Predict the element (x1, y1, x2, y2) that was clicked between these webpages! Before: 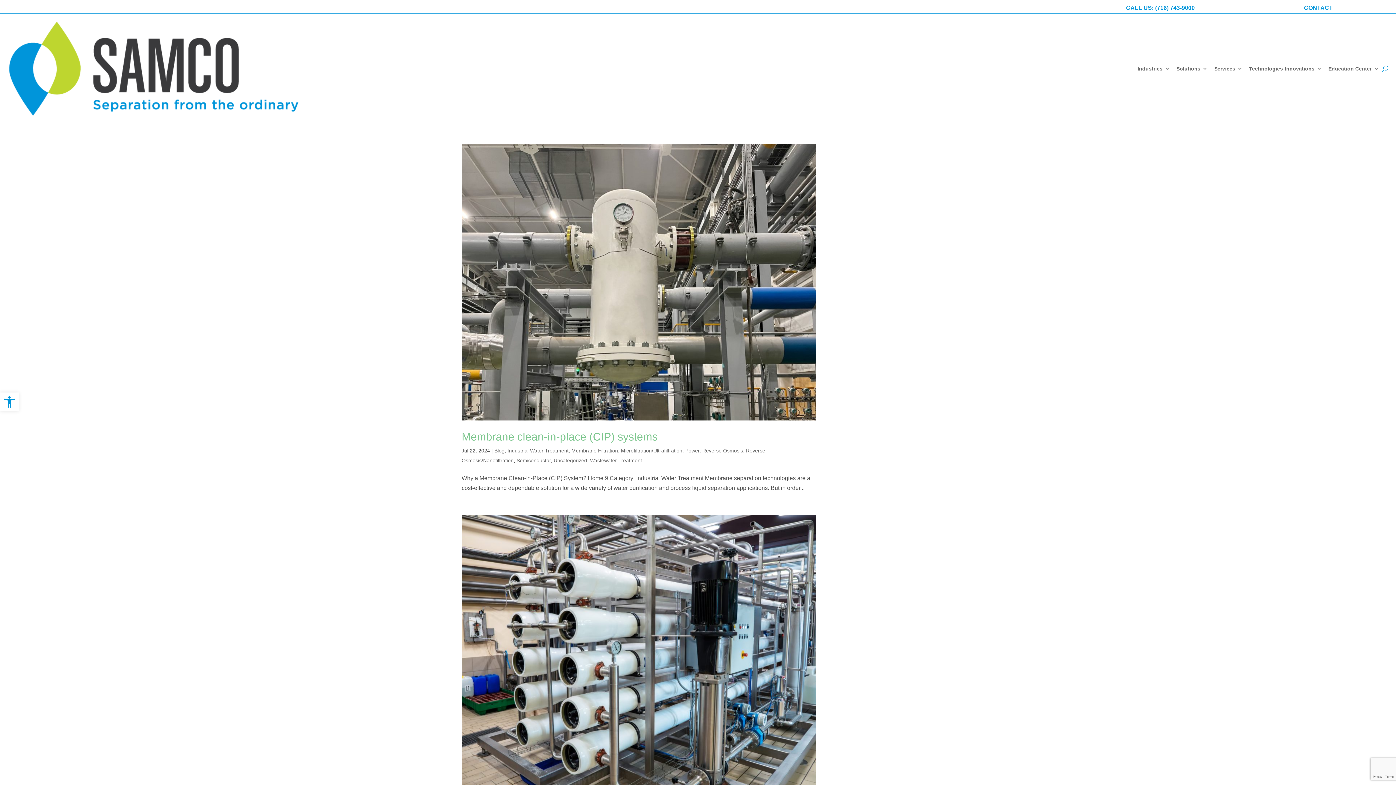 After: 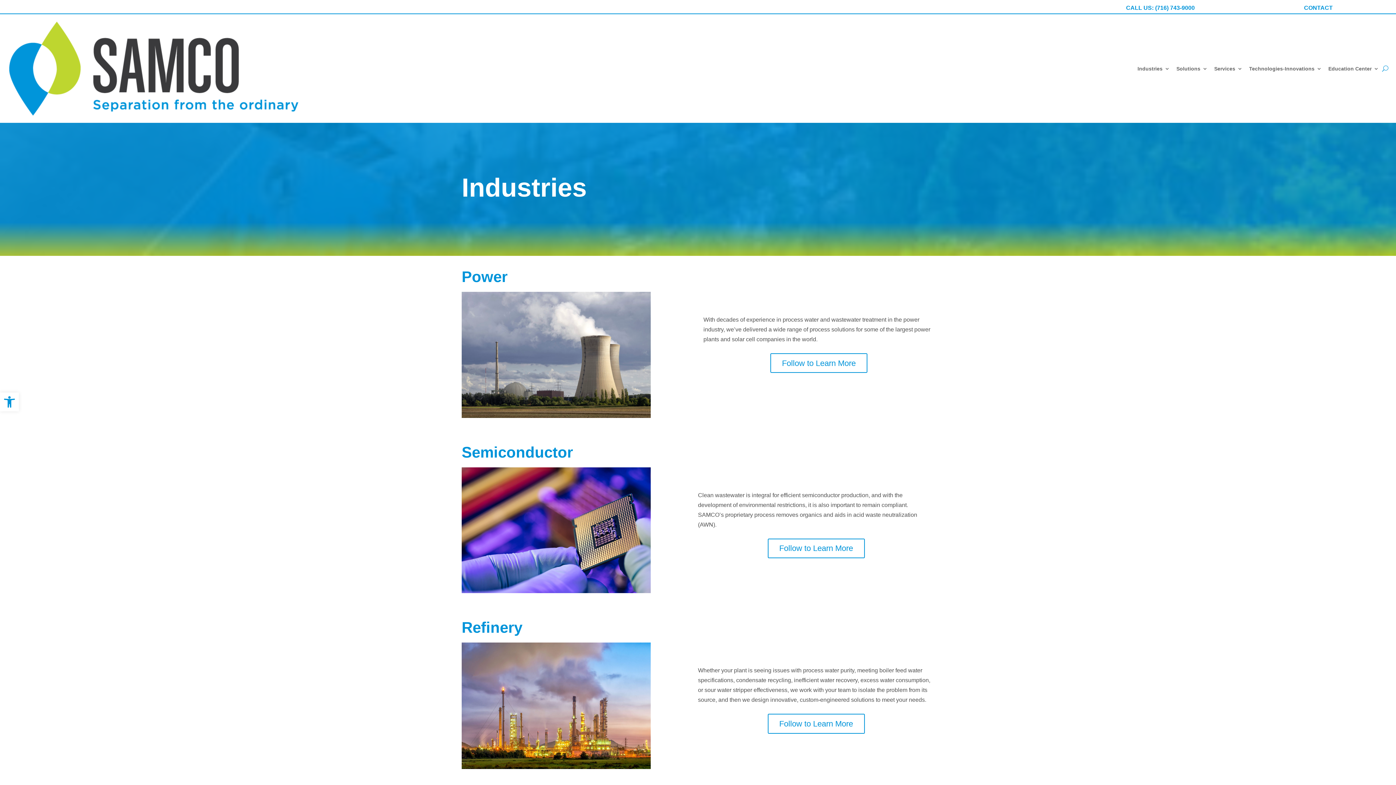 Action: label: Industries bbox: (1137, 21, 1170, 115)